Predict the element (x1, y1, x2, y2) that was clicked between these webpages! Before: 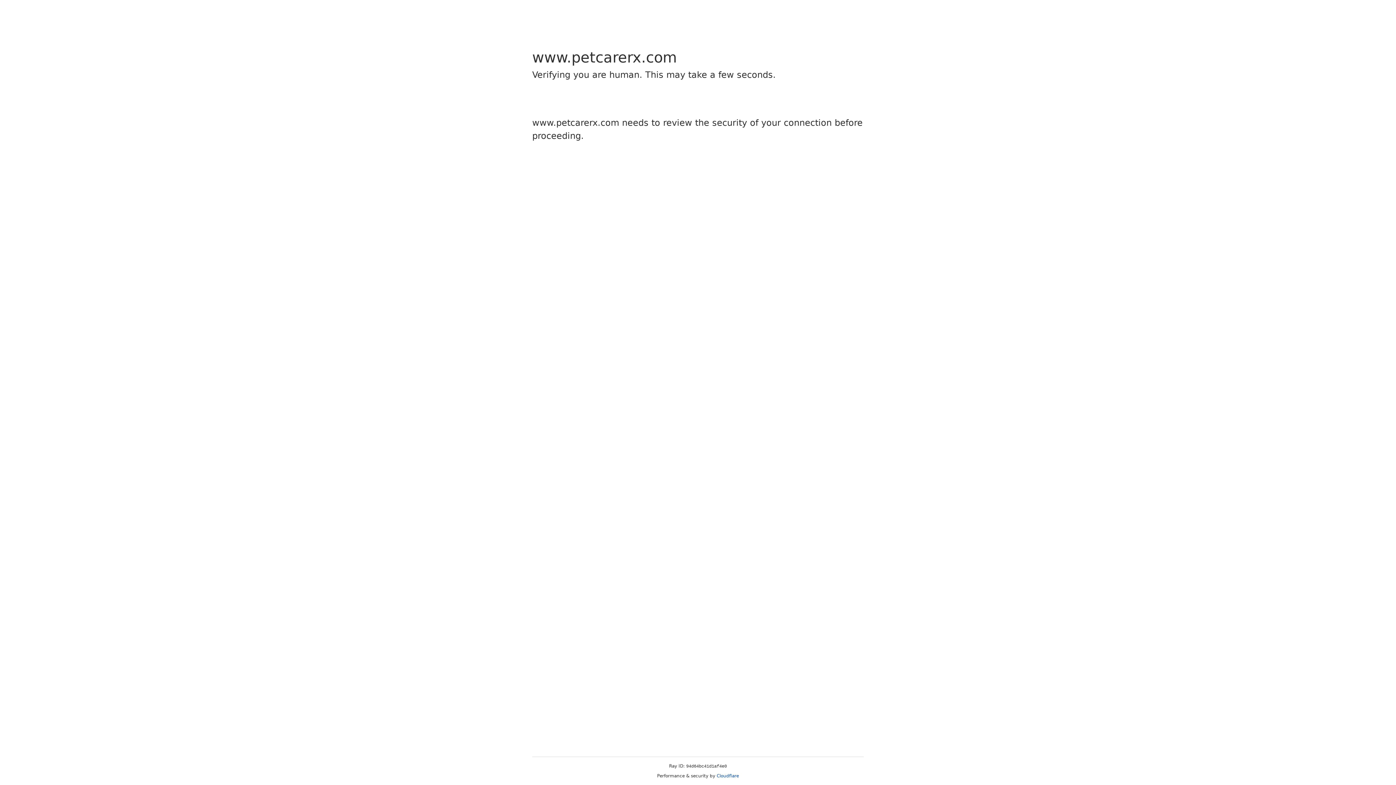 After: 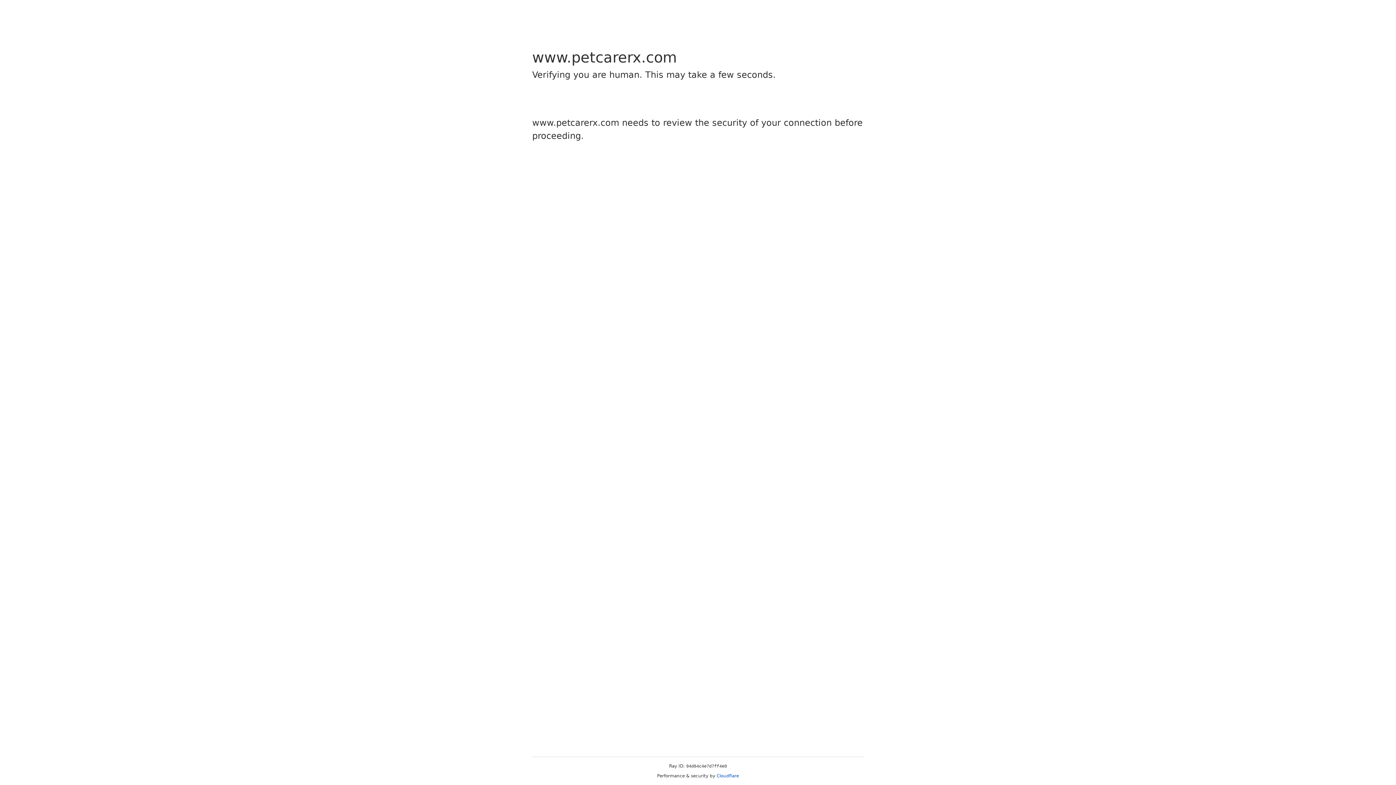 Action: label: Cloudflare bbox: (716, 773, 739, 778)